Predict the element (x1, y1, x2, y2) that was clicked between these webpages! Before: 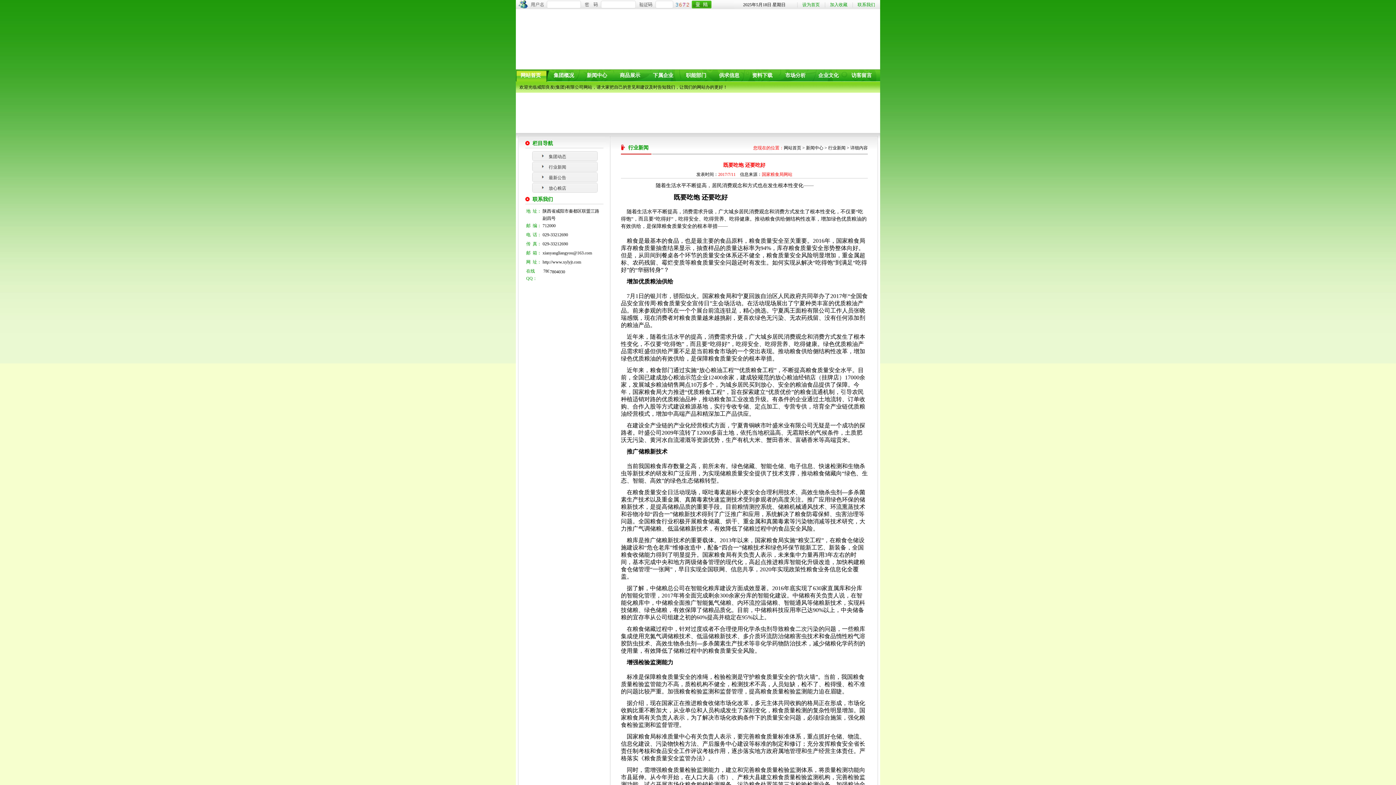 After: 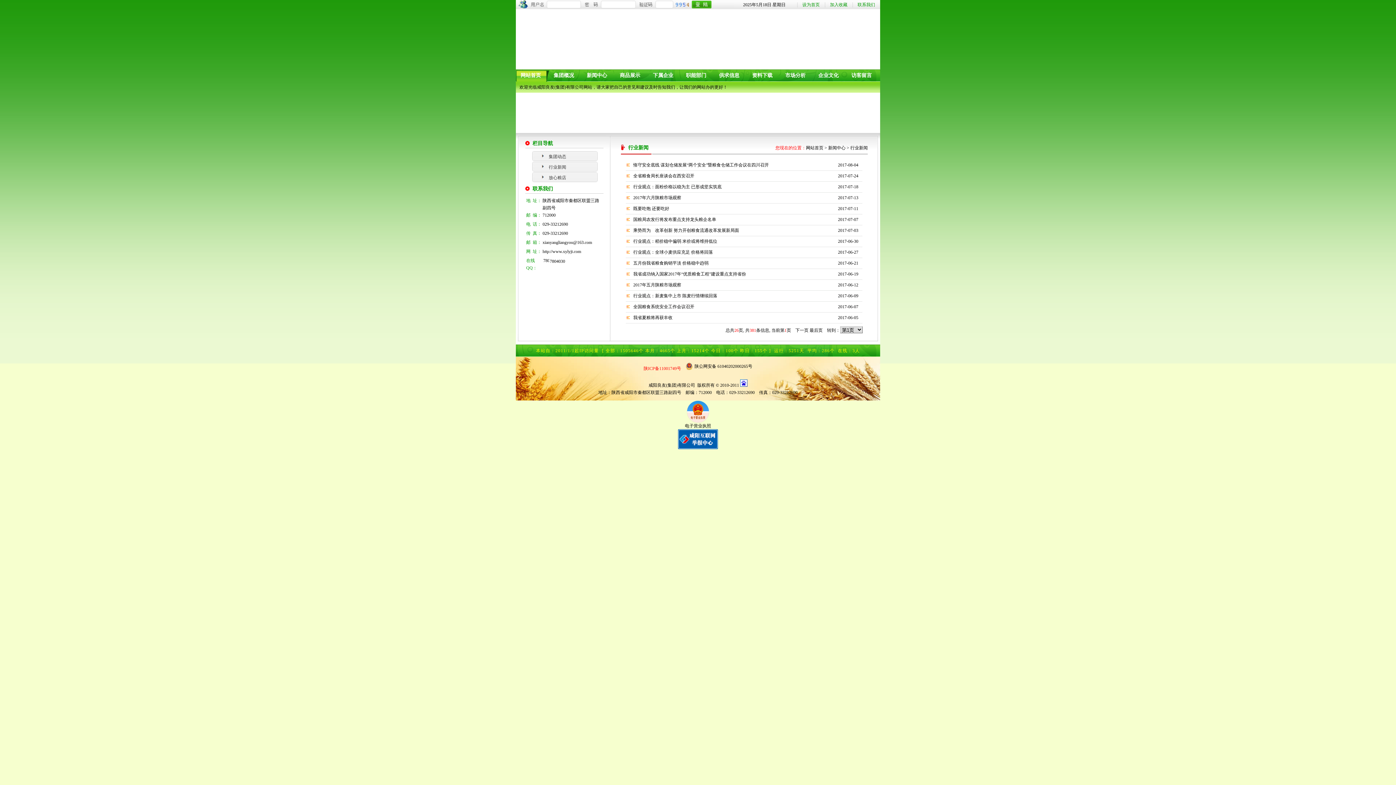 Action: bbox: (828, 145, 845, 150) label: 行业新闻